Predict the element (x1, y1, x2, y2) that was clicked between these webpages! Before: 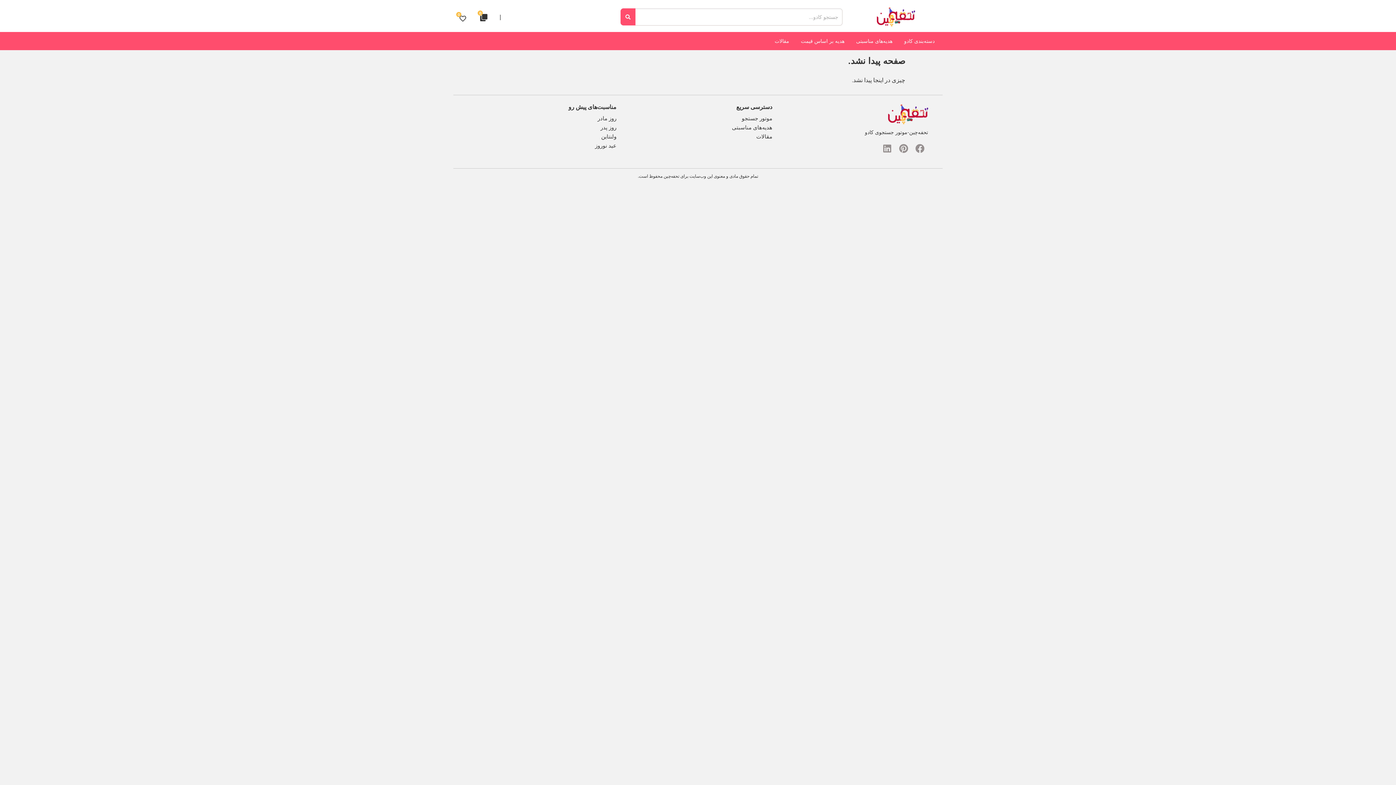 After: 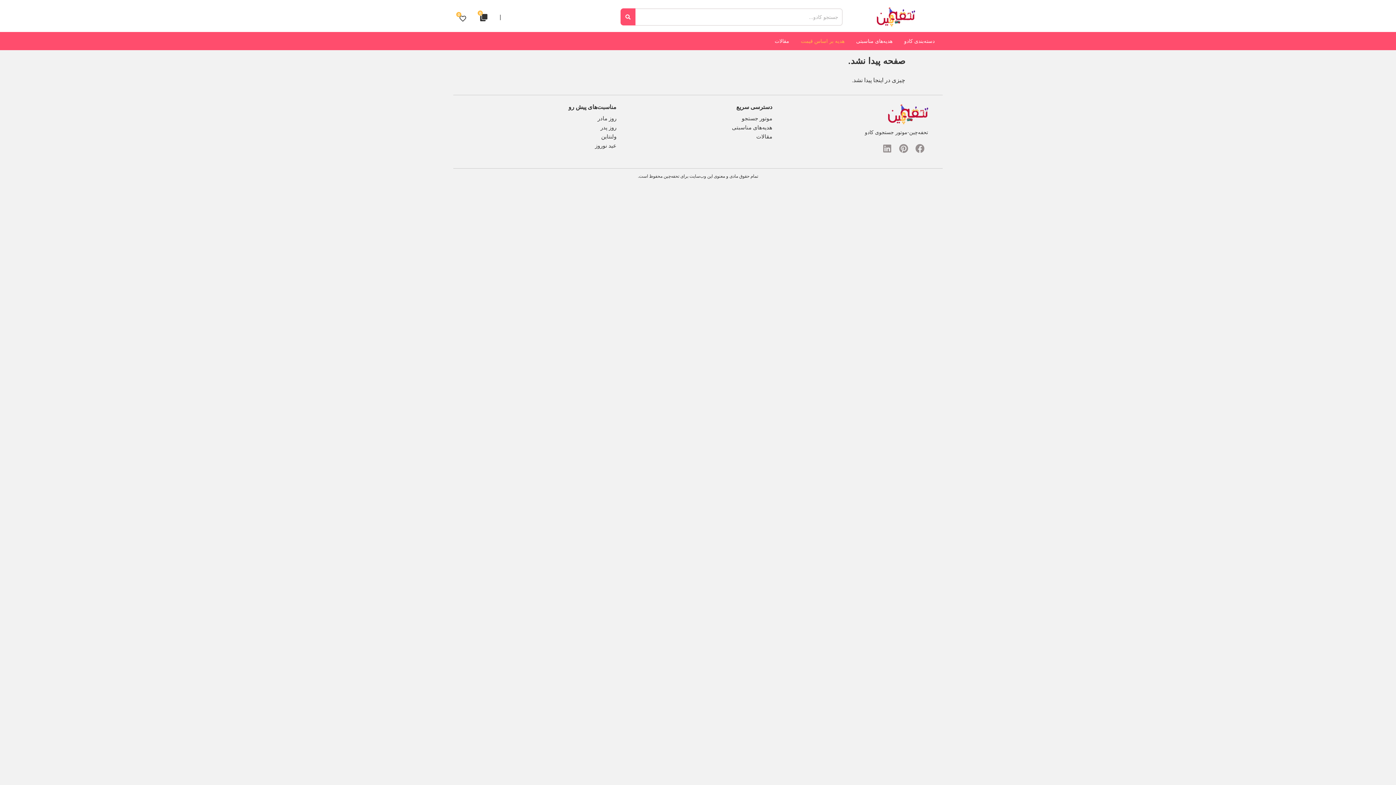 Action: label: هدیه بر اساس قیمت bbox: (797, 32, 848, 50)